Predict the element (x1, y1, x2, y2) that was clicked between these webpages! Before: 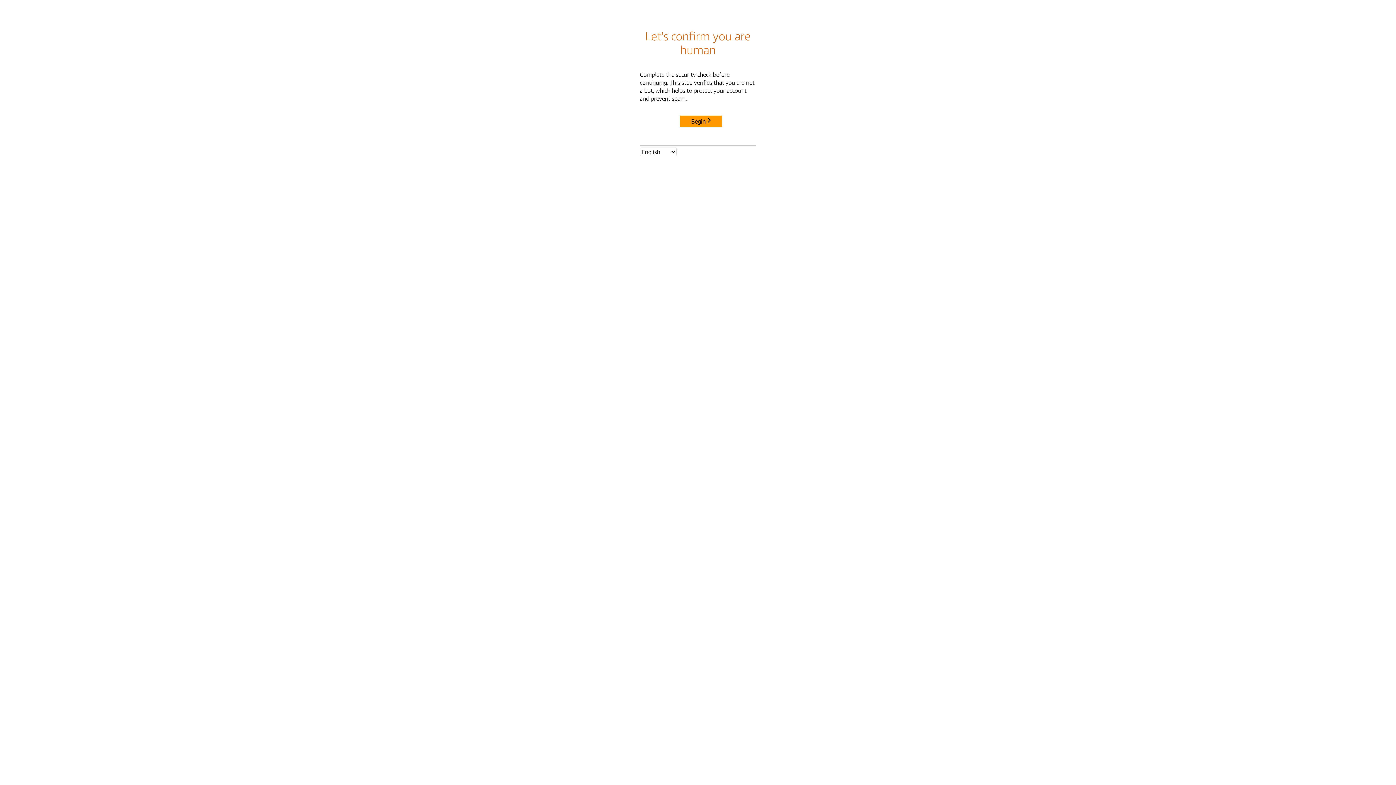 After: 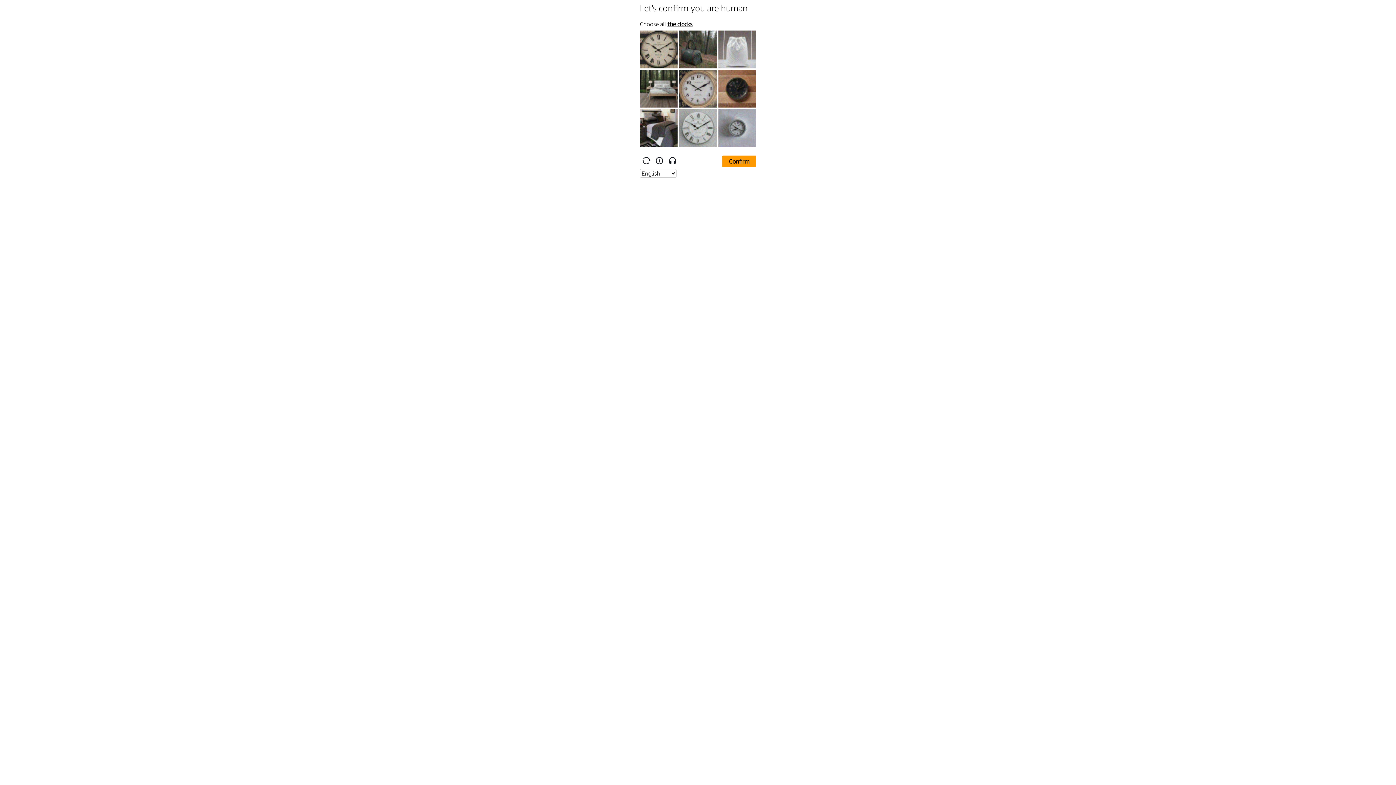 Action: label: Begin bbox: (680, 115, 722, 127)